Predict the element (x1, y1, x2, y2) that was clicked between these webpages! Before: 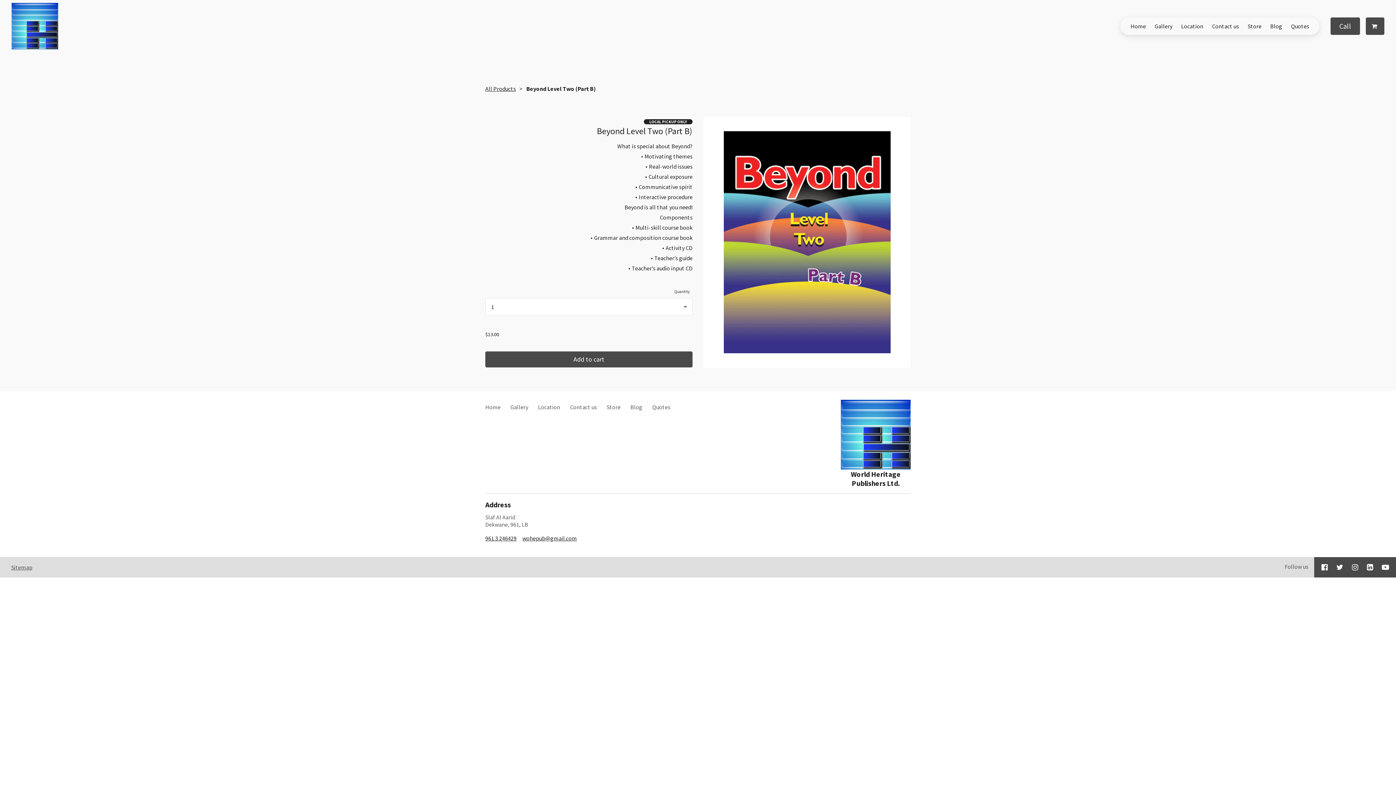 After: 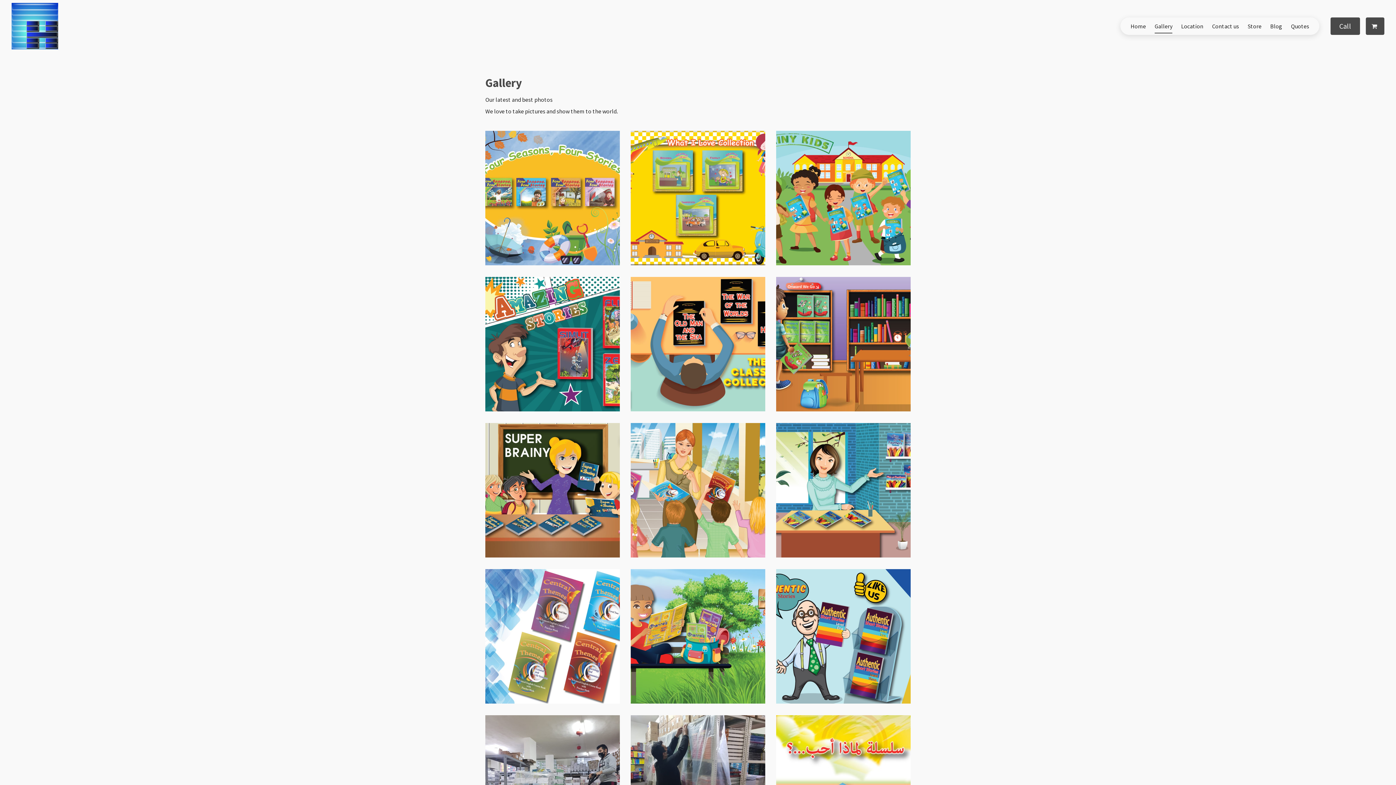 Action: bbox: (510, 403, 528, 410) label: Gallery